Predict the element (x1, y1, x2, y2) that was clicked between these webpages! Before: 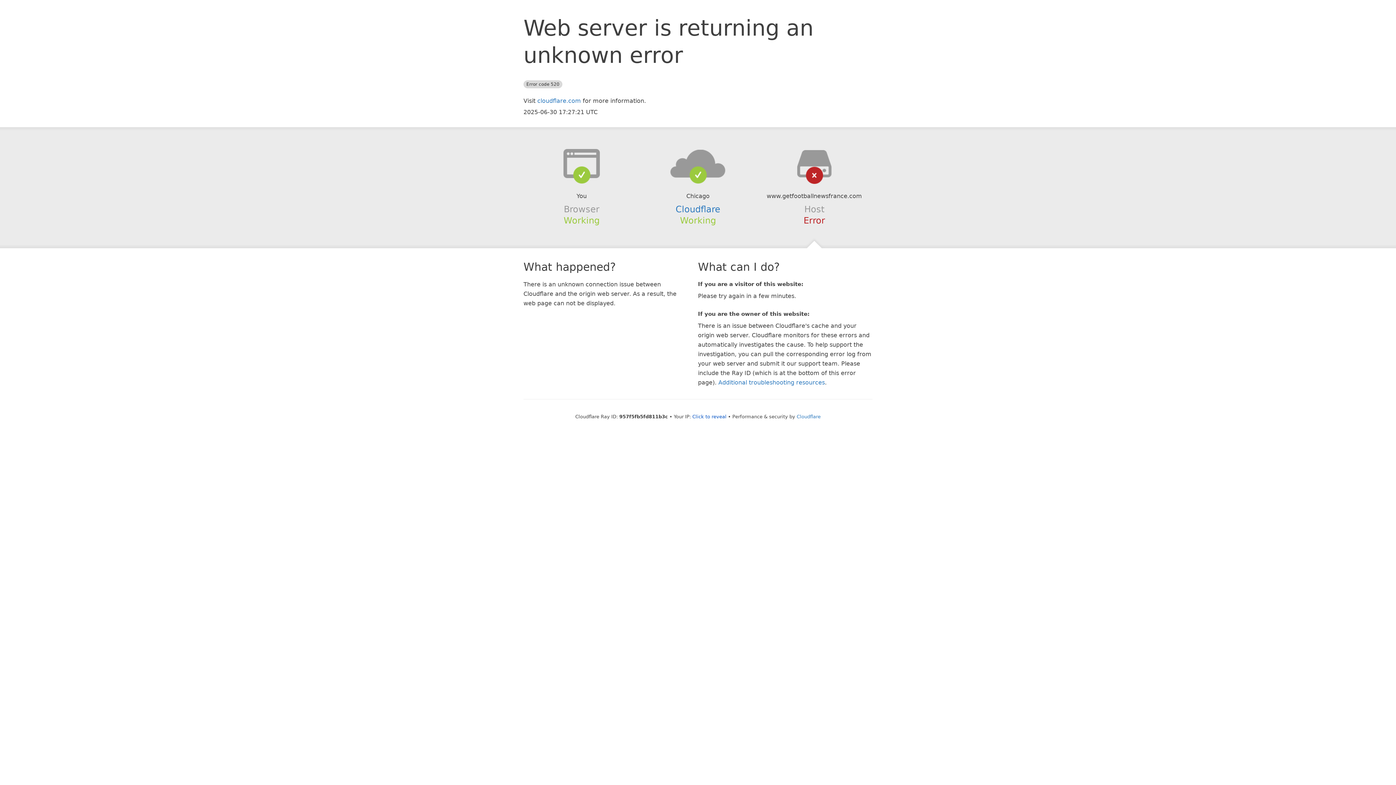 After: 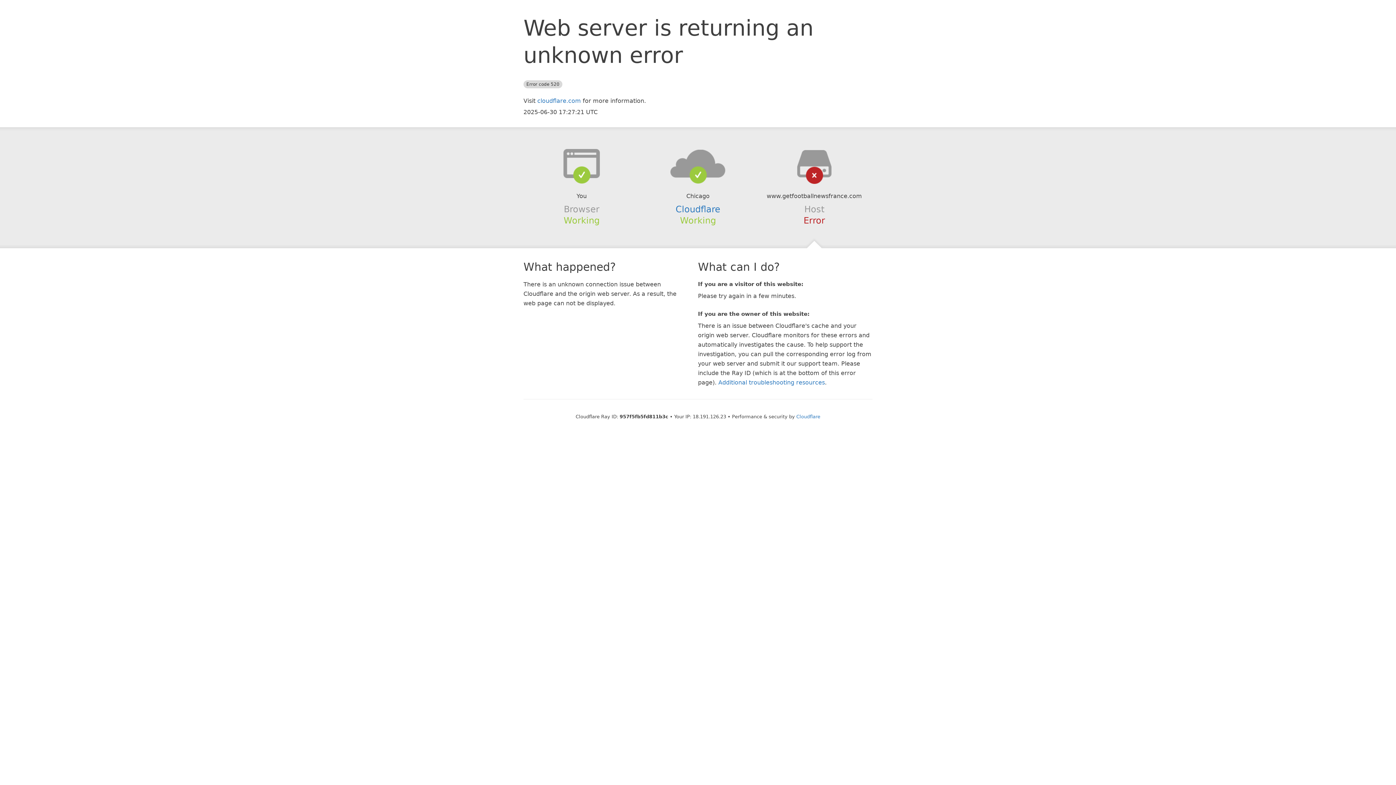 Action: bbox: (692, 414, 726, 419) label: Click to reveal